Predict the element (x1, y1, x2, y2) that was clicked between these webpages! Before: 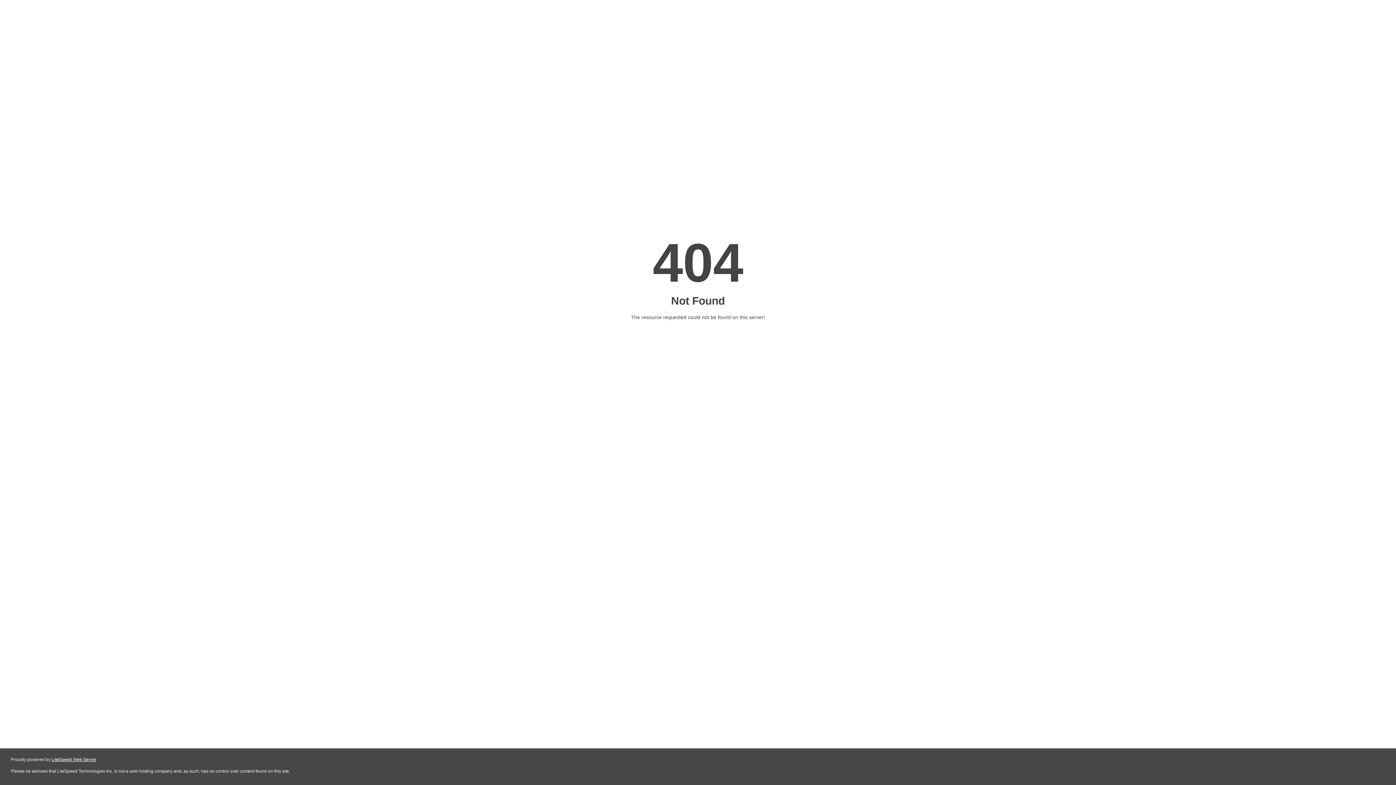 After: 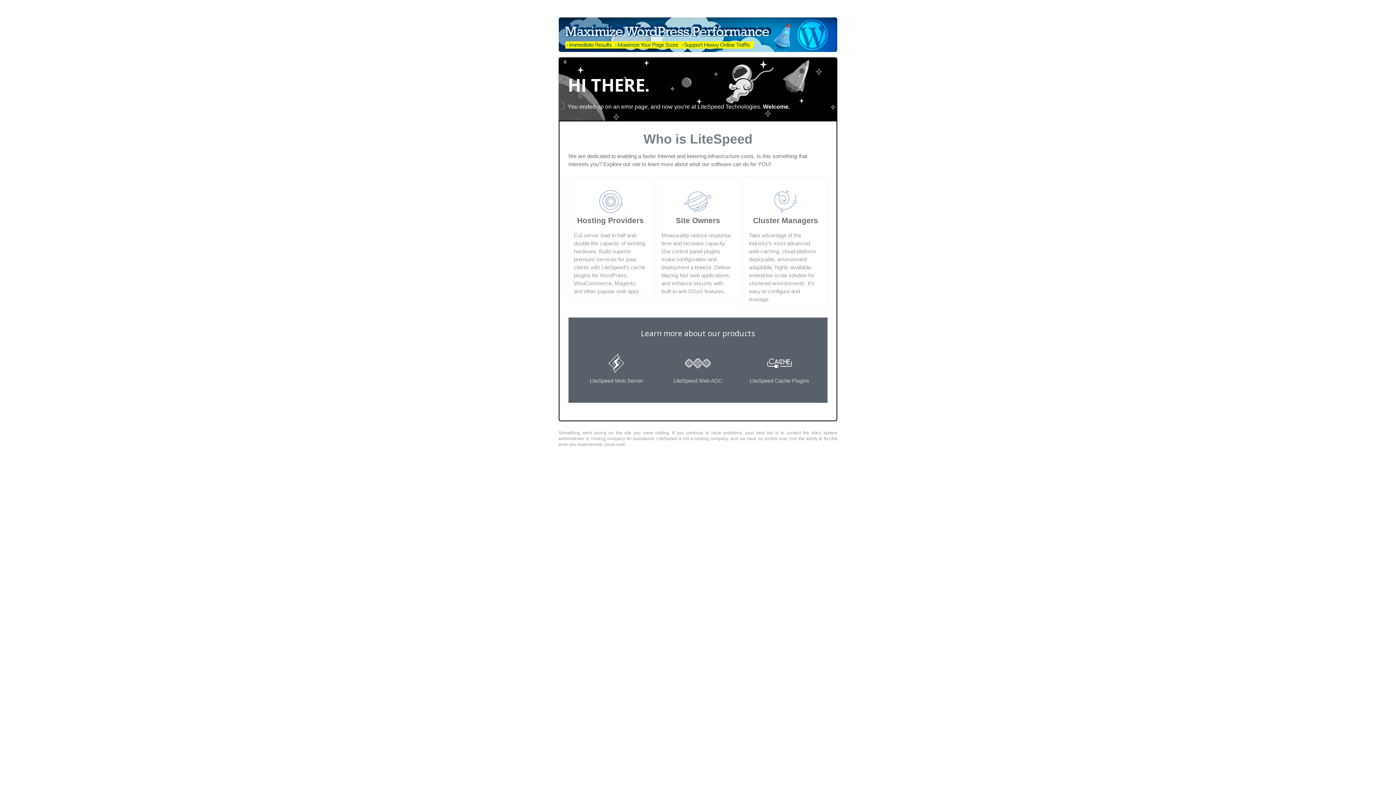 Action: bbox: (51, 757, 96, 762) label: LiteSpeed Web Server